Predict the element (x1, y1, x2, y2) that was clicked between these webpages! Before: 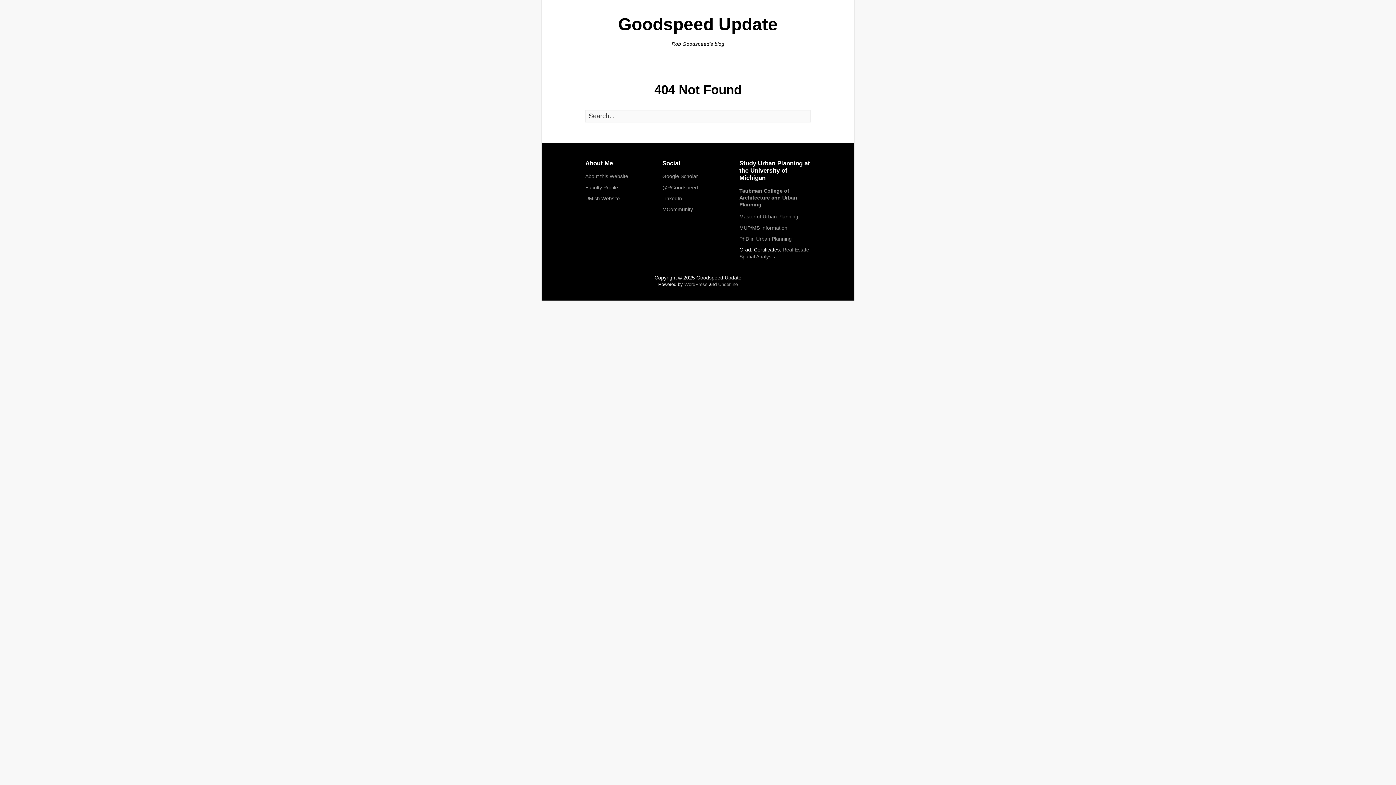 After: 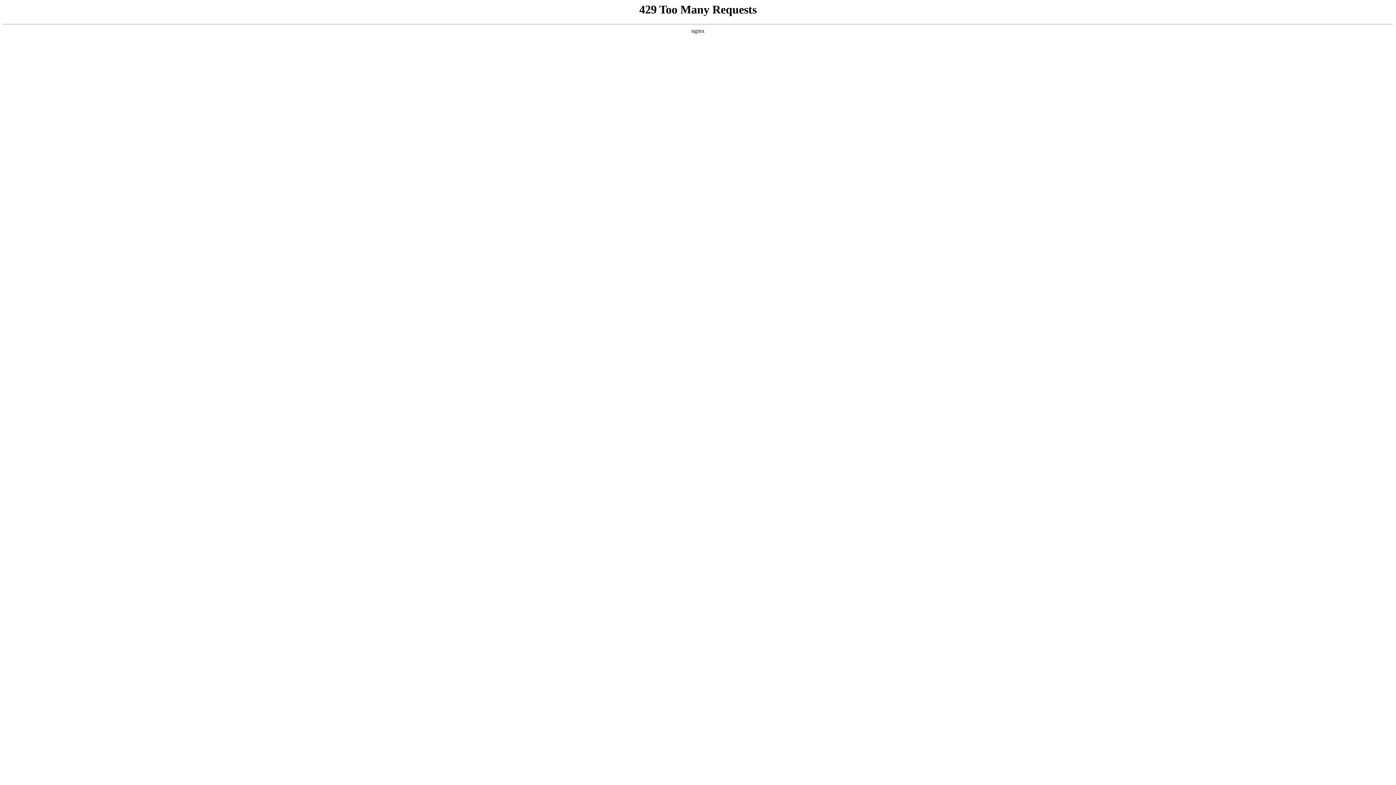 Action: label: Taubman College of Architecture and Urban Planning bbox: (739, 188, 797, 208)